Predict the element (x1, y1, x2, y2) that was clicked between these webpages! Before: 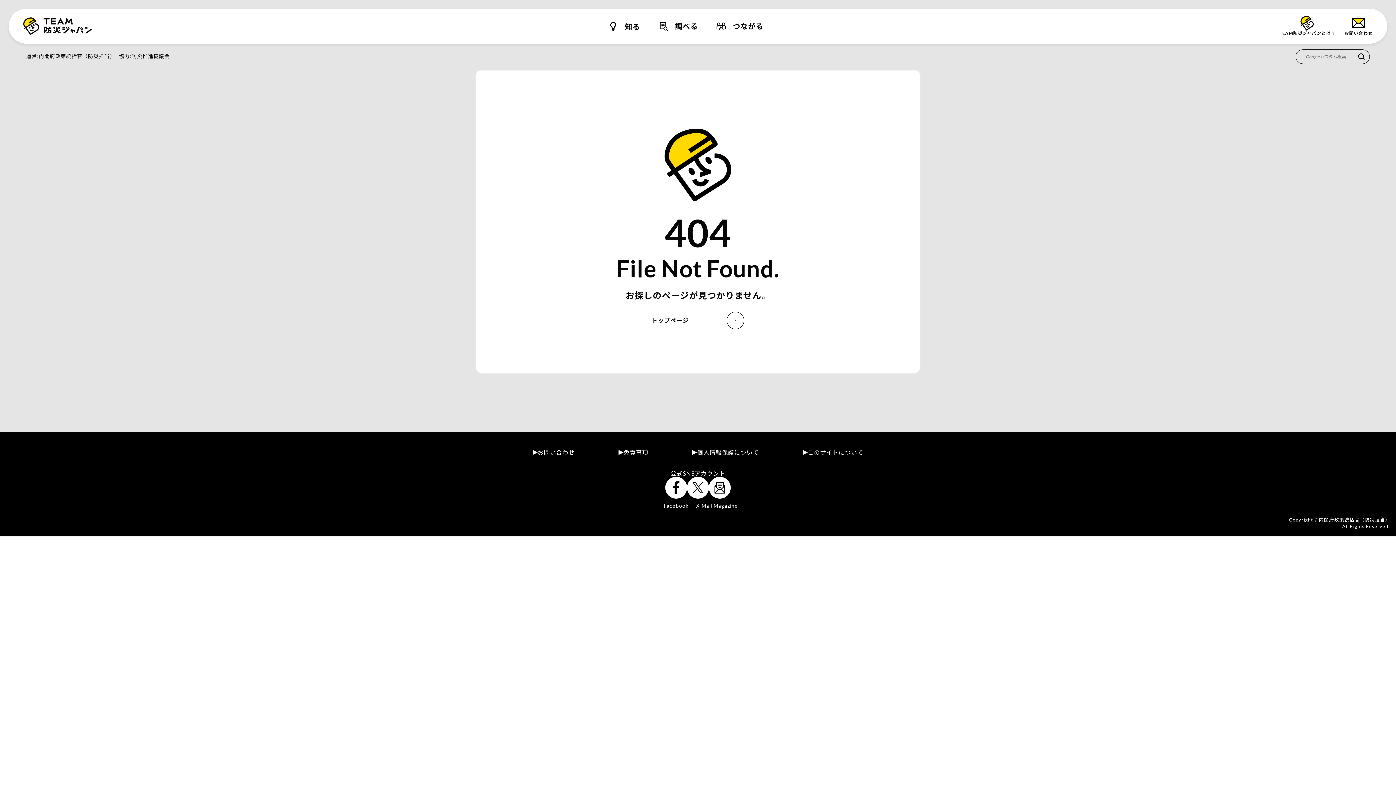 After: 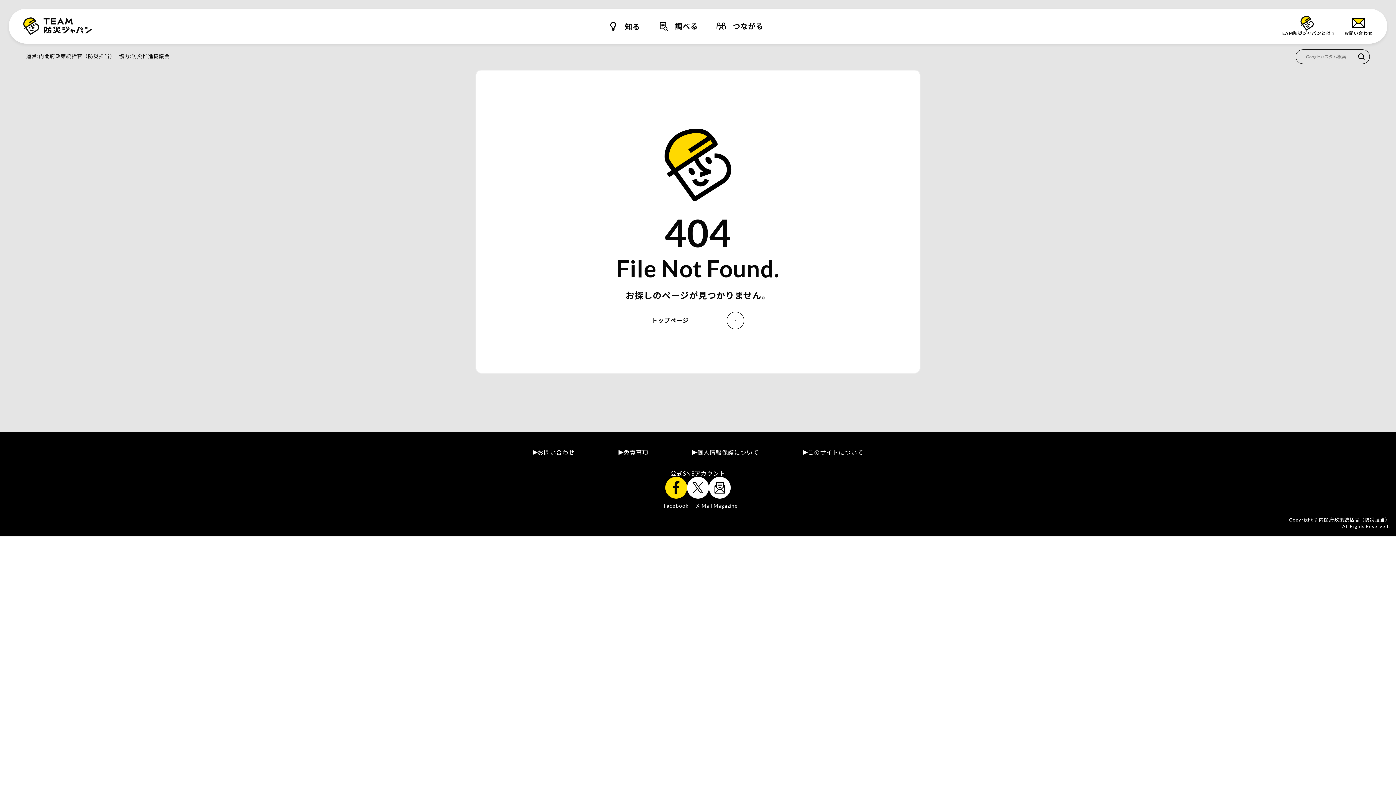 Action: bbox: (665, 477, 687, 498)